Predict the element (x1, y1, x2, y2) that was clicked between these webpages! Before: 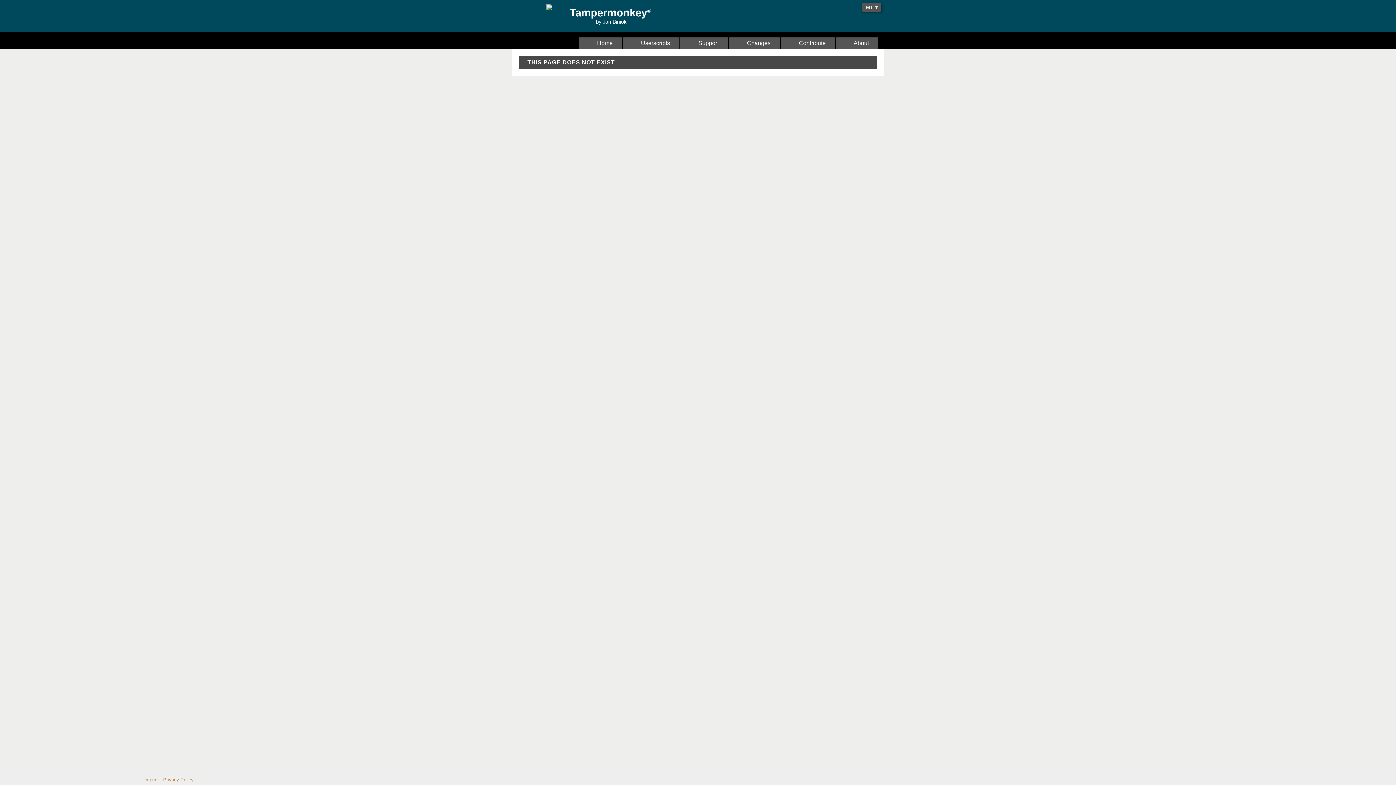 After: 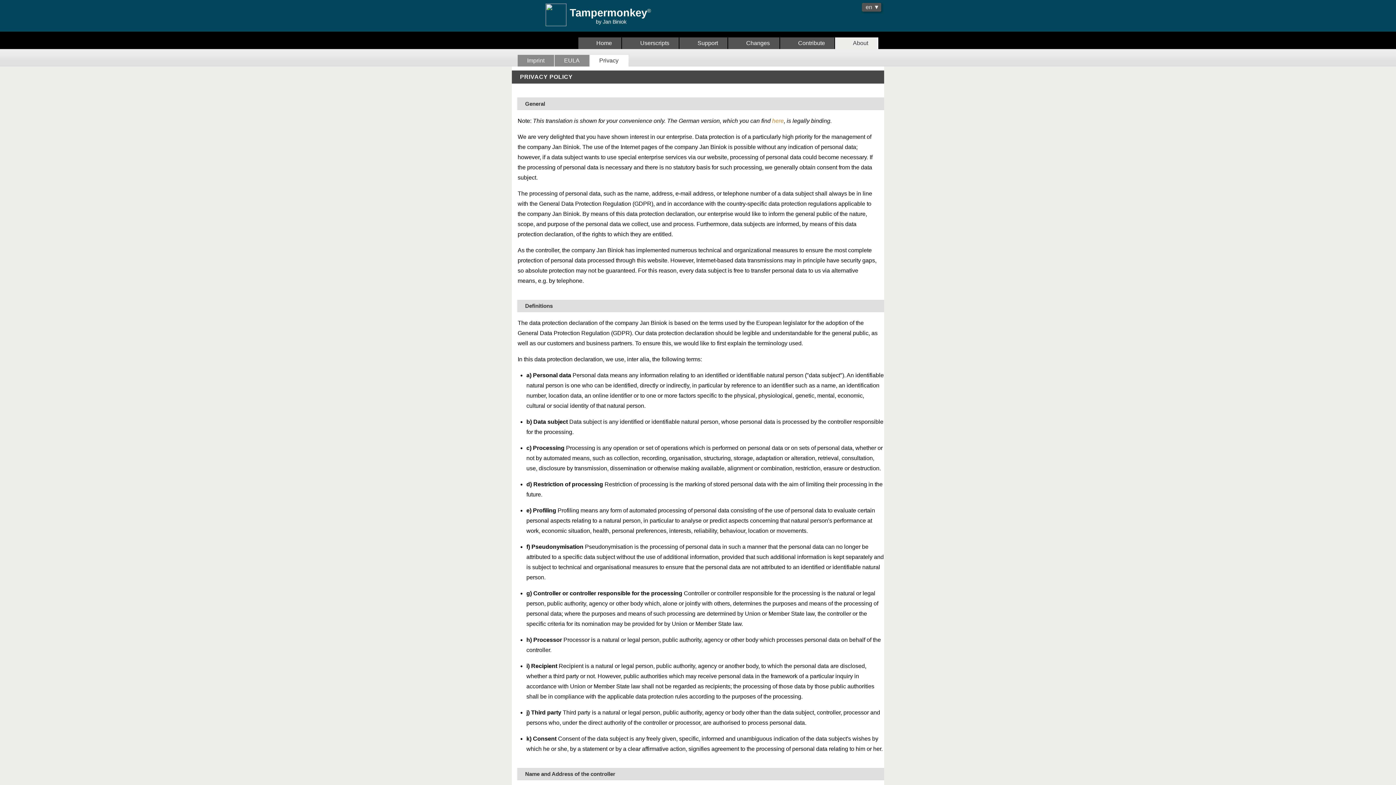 Action: bbox: (163, 777, 193, 782) label: Privacy Policy